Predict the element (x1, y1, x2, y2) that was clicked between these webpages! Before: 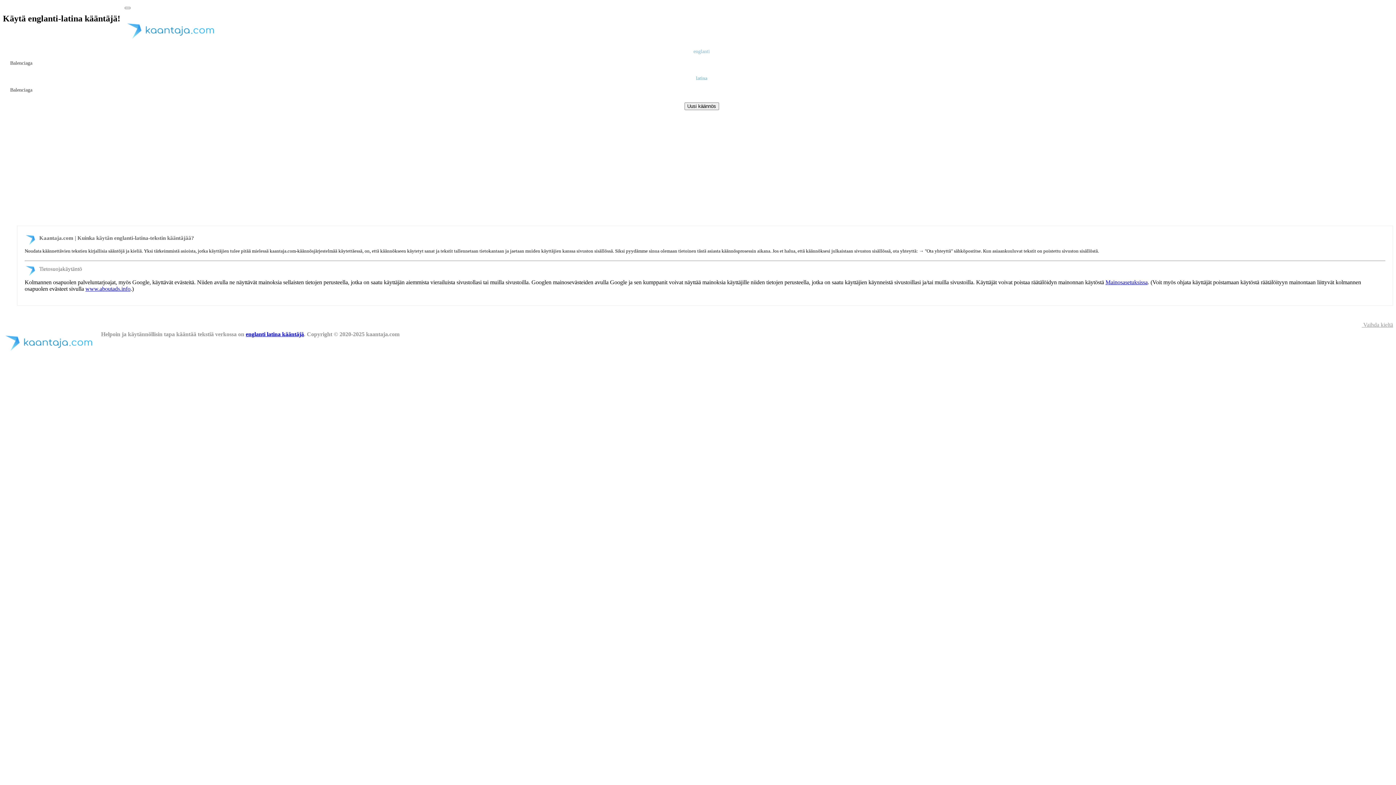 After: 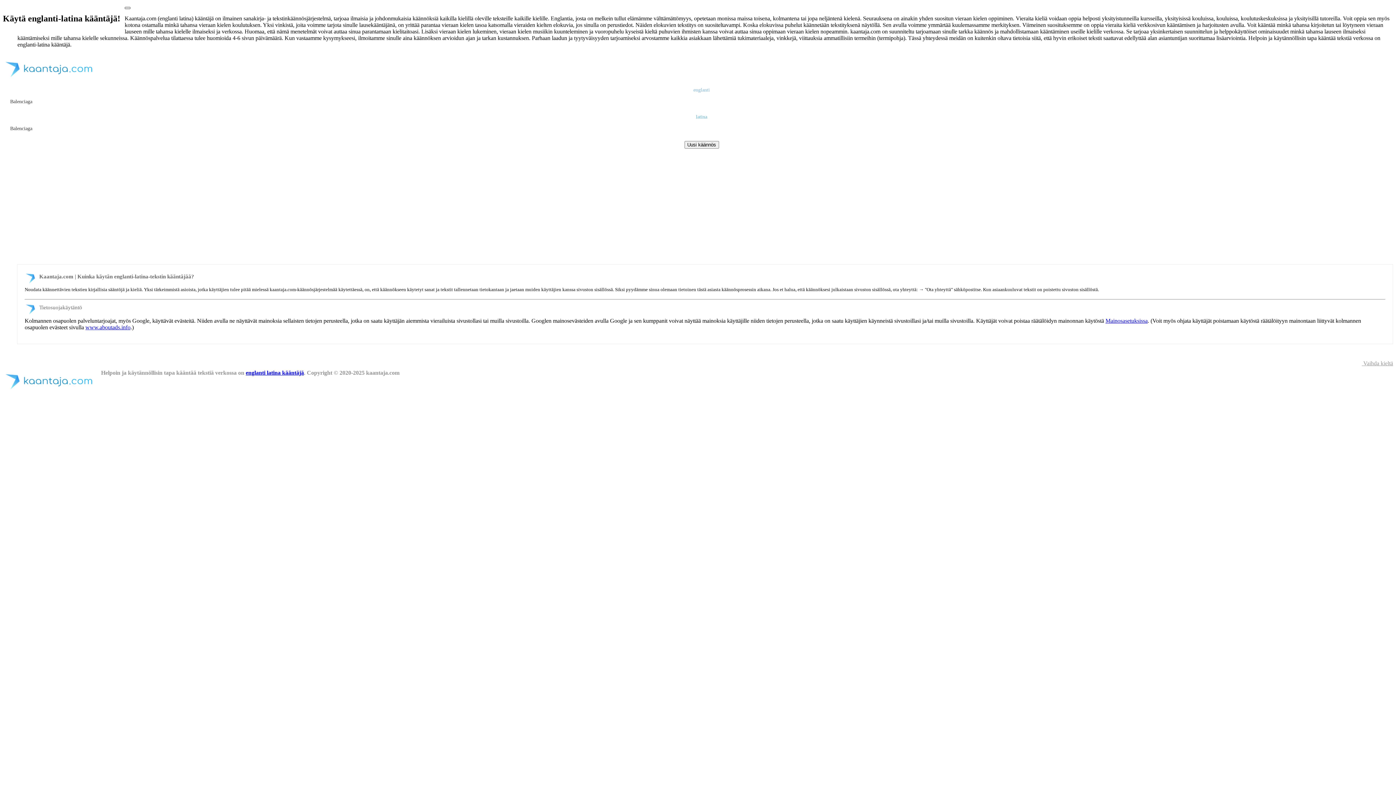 Action: bbox: (124, 6, 130, 9)